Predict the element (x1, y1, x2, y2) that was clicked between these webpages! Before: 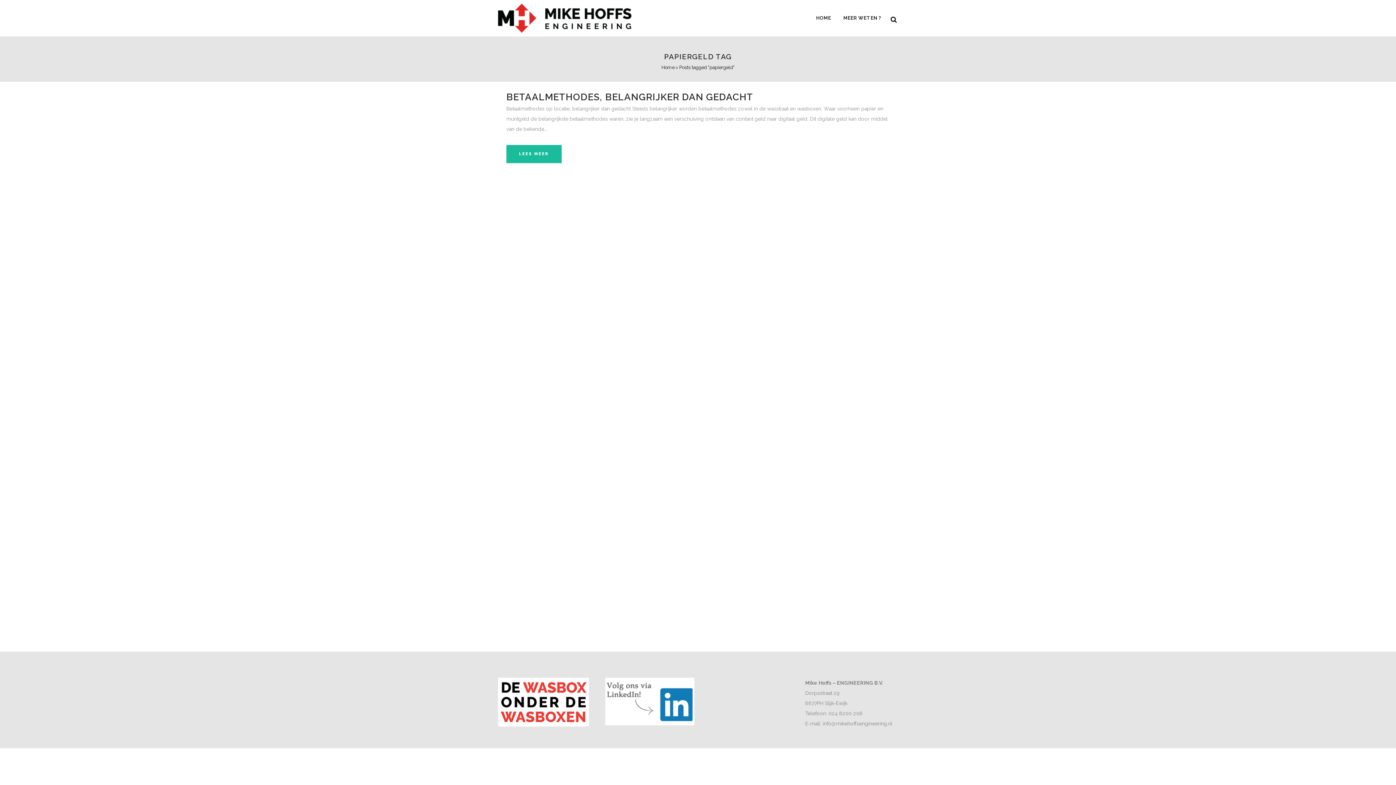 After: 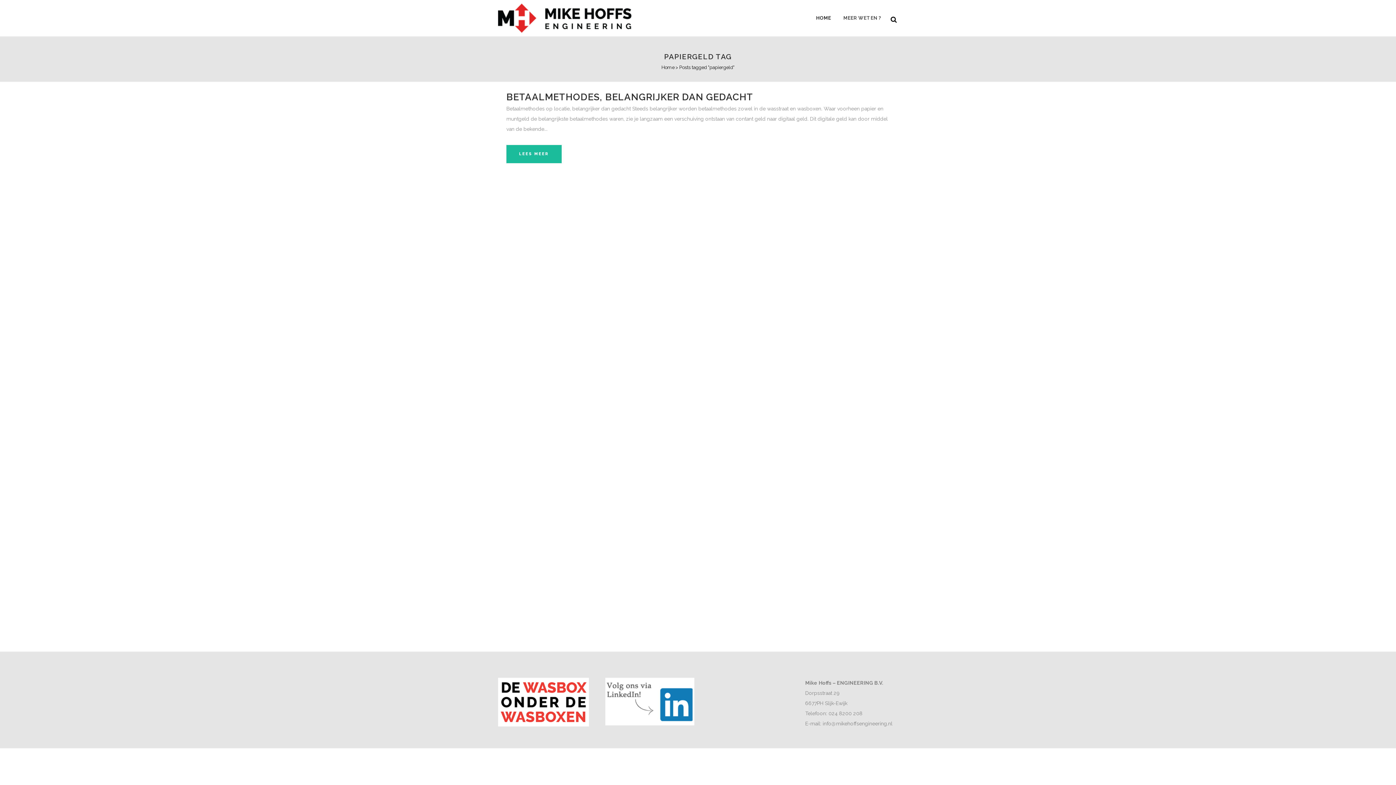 Action: label: MEER WETEN ? bbox: (837, 0, 888, 36)